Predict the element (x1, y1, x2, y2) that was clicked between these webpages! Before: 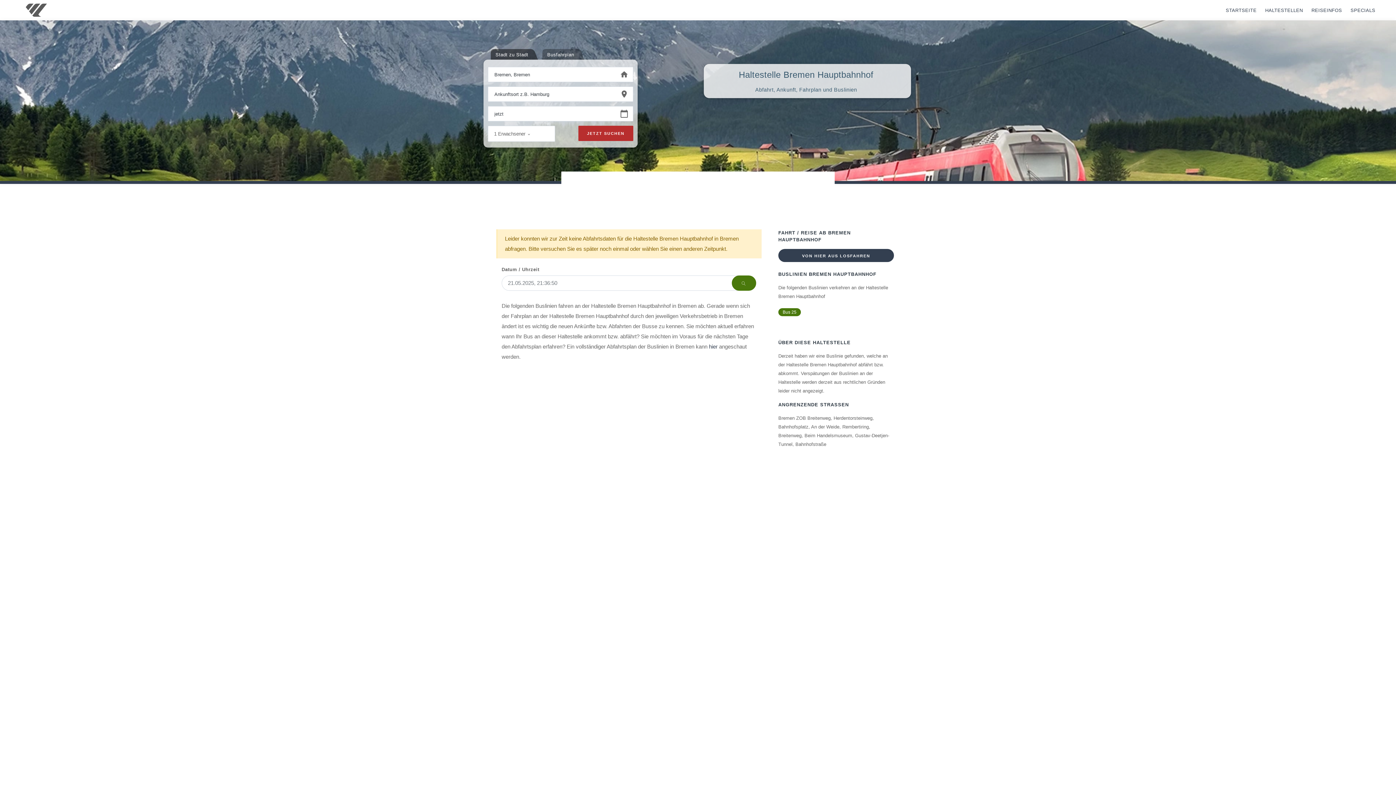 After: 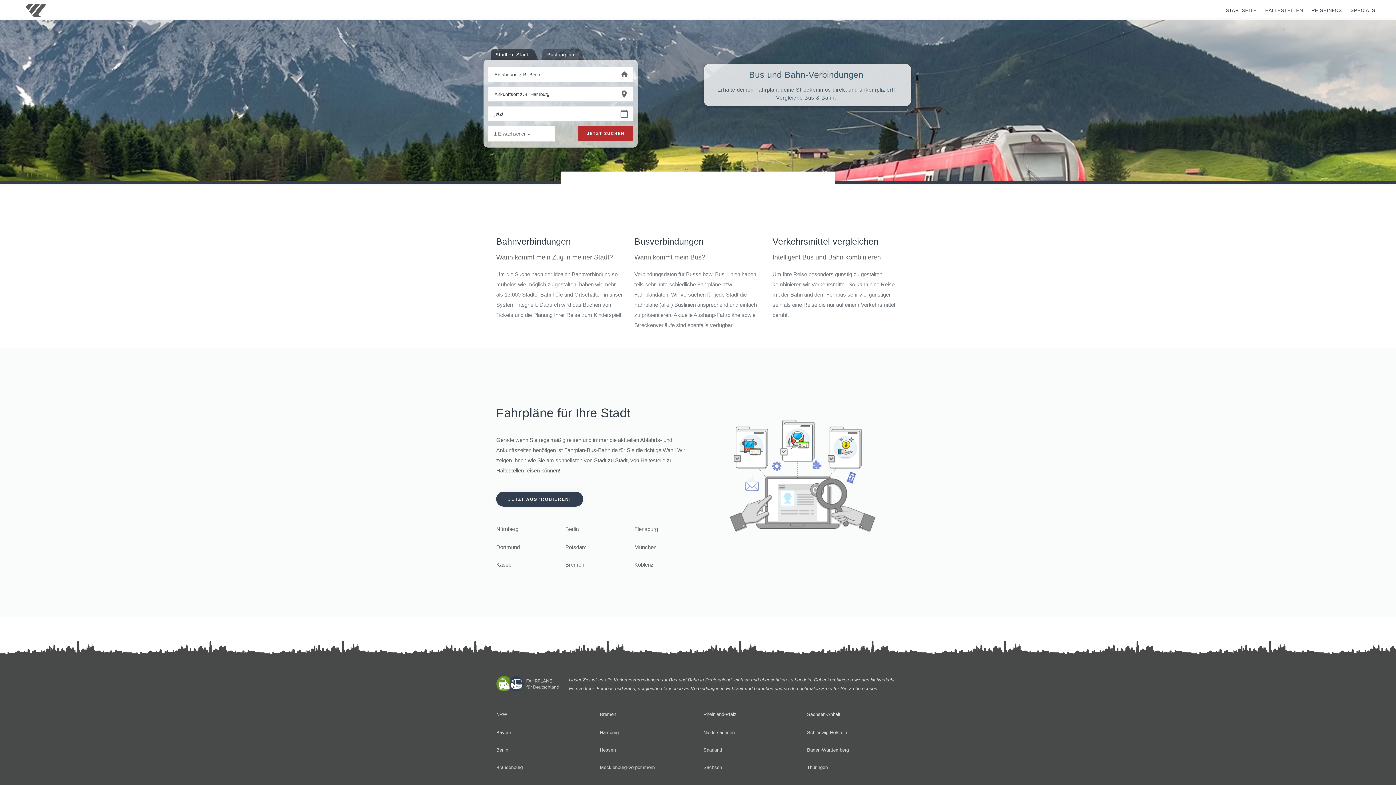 Action: bbox: (1222, 7, 1260, 13) label: STARTSEITE